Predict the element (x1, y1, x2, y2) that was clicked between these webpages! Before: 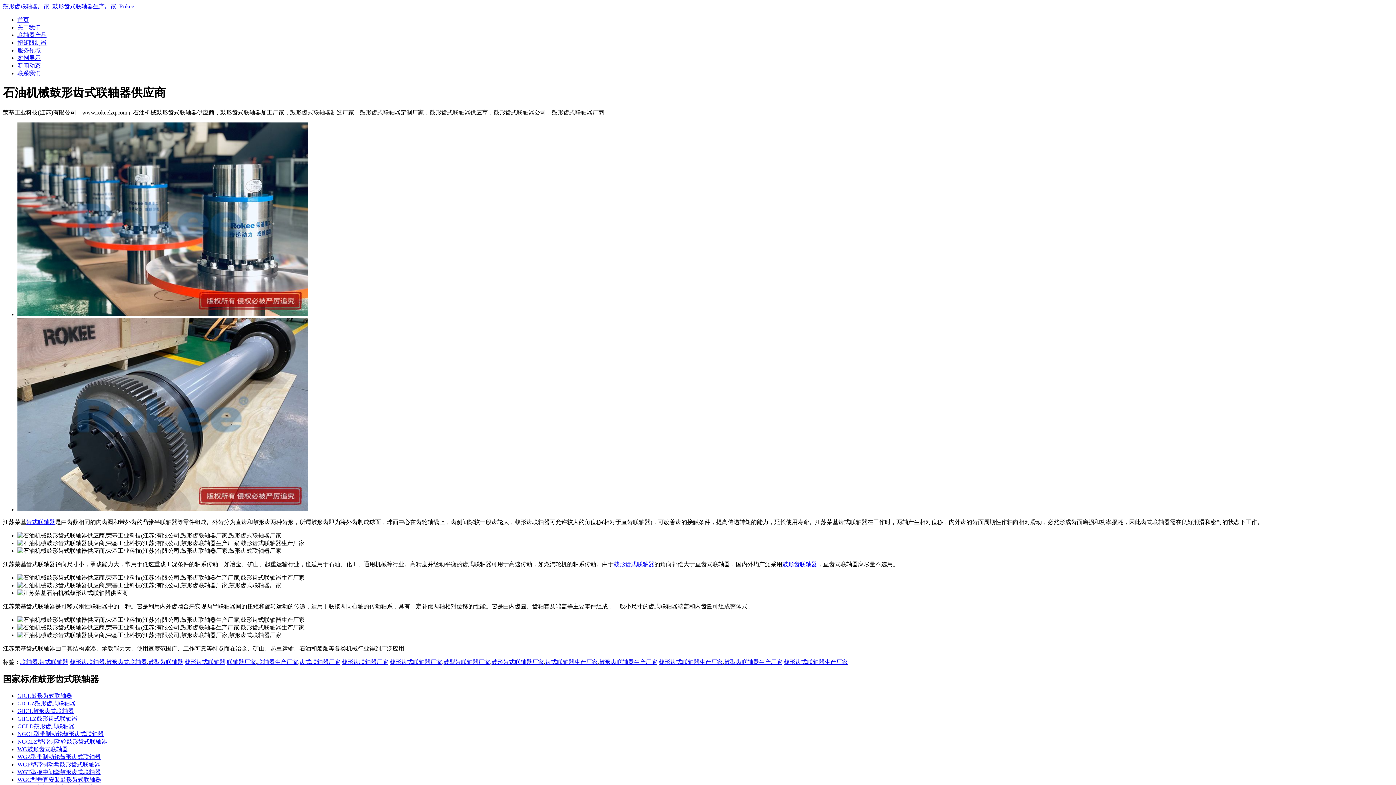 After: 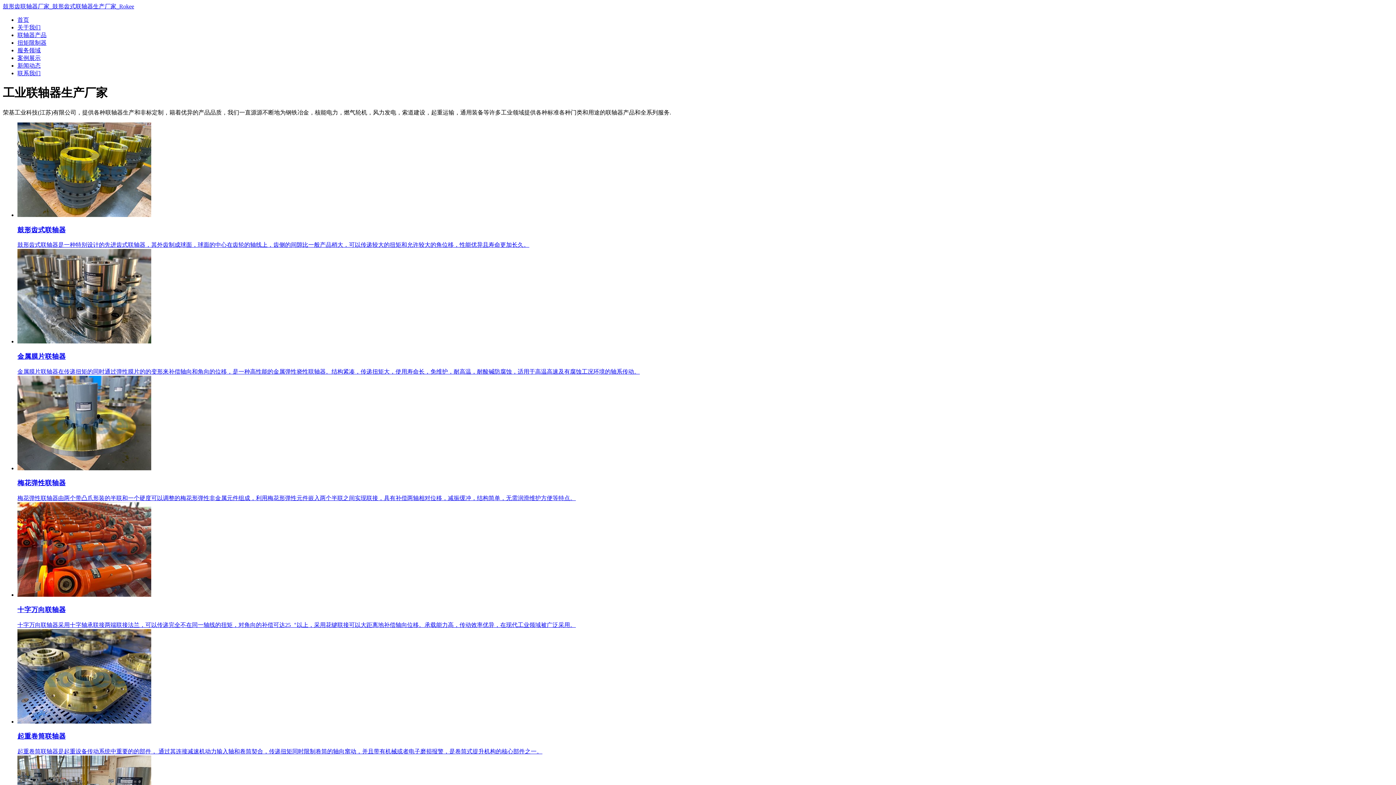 Action: label: 鼓形齿联轴器厂家_鼓形齿式联轴器生产厂家_Rokee bbox: (2, 3, 134, 9)